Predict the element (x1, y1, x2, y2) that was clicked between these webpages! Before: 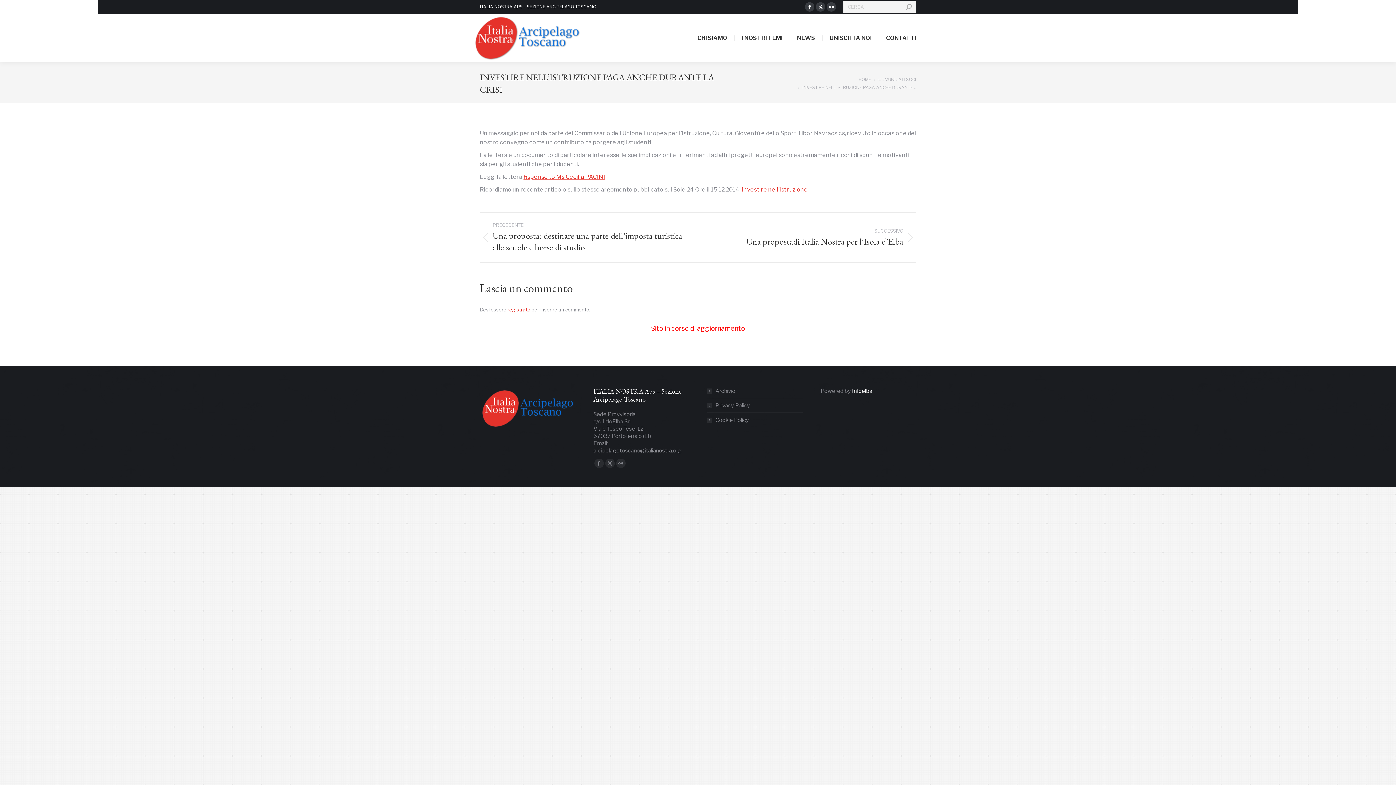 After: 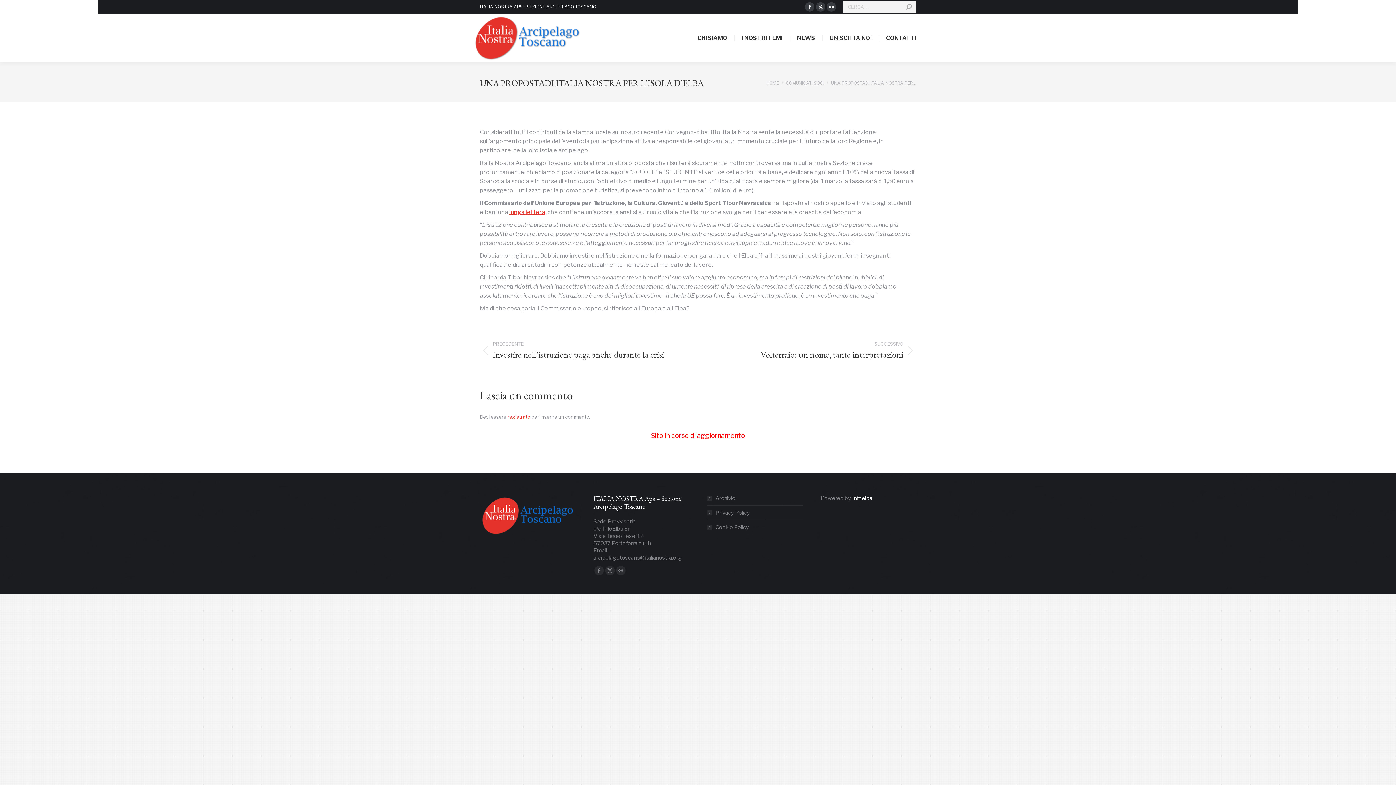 Action: bbox: (709, 221, 916, 253) label: SUCCESSIVO
Prossimo post:
Una propostadi Italia Nostra per l’Isola d’Elba